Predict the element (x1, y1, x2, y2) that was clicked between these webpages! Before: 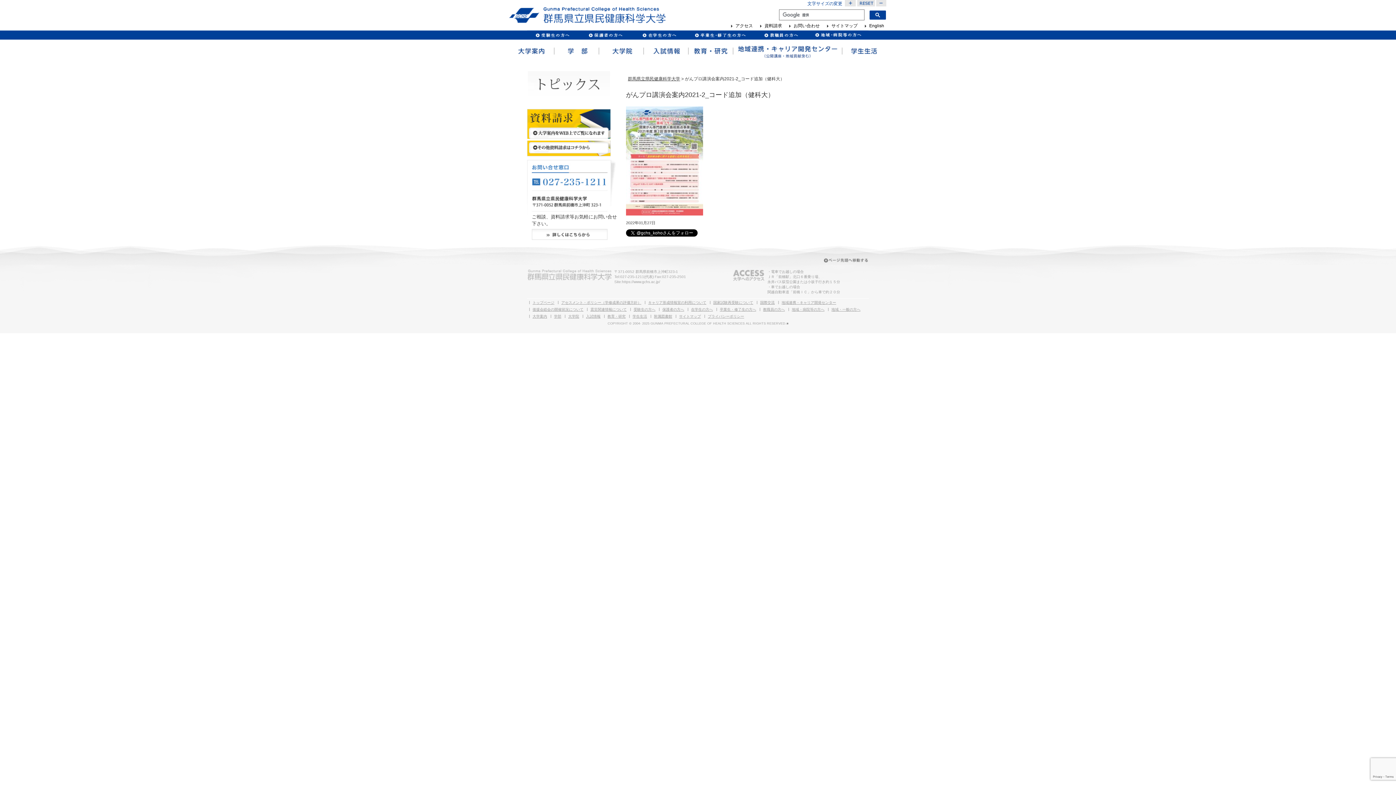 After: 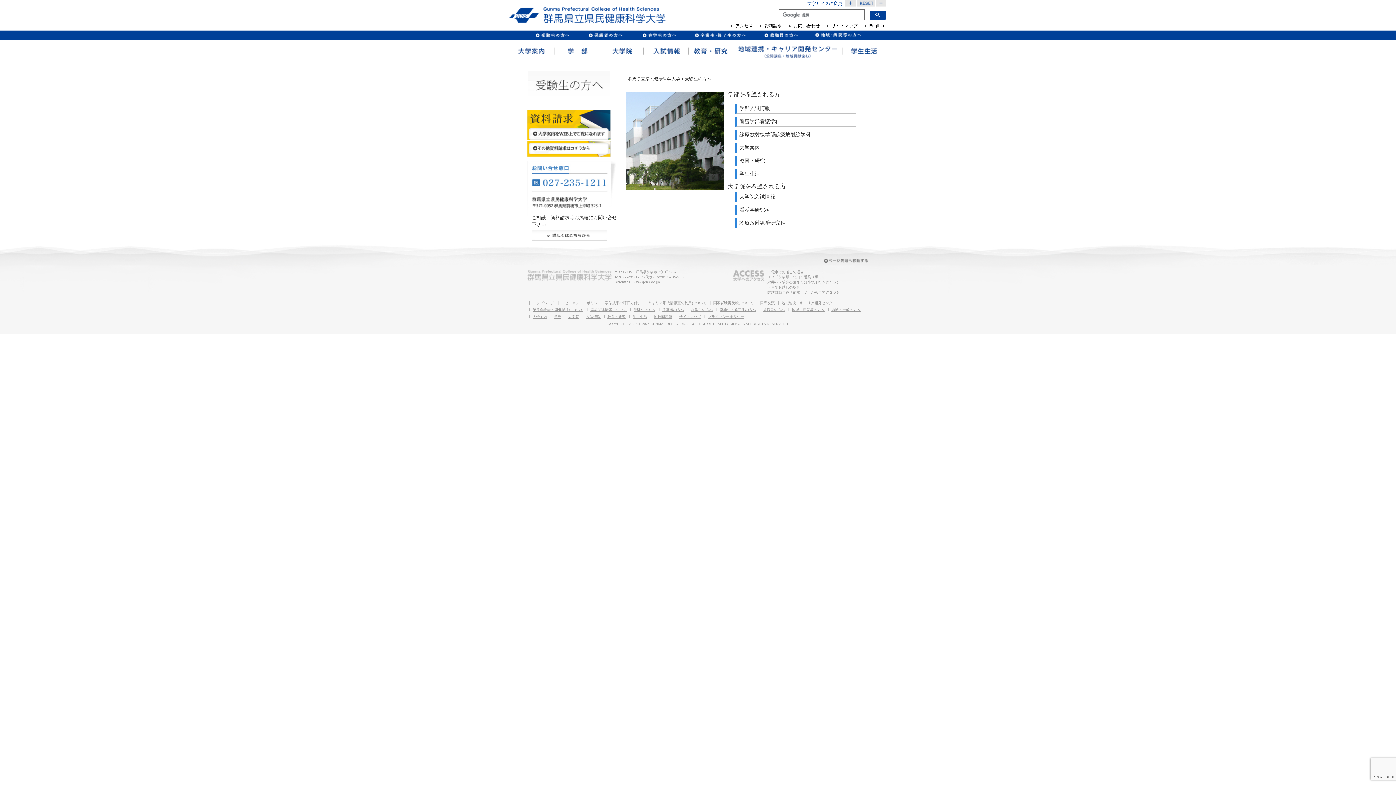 Action: bbox: (527, 30, 578, 39) label: 受験生の方へ